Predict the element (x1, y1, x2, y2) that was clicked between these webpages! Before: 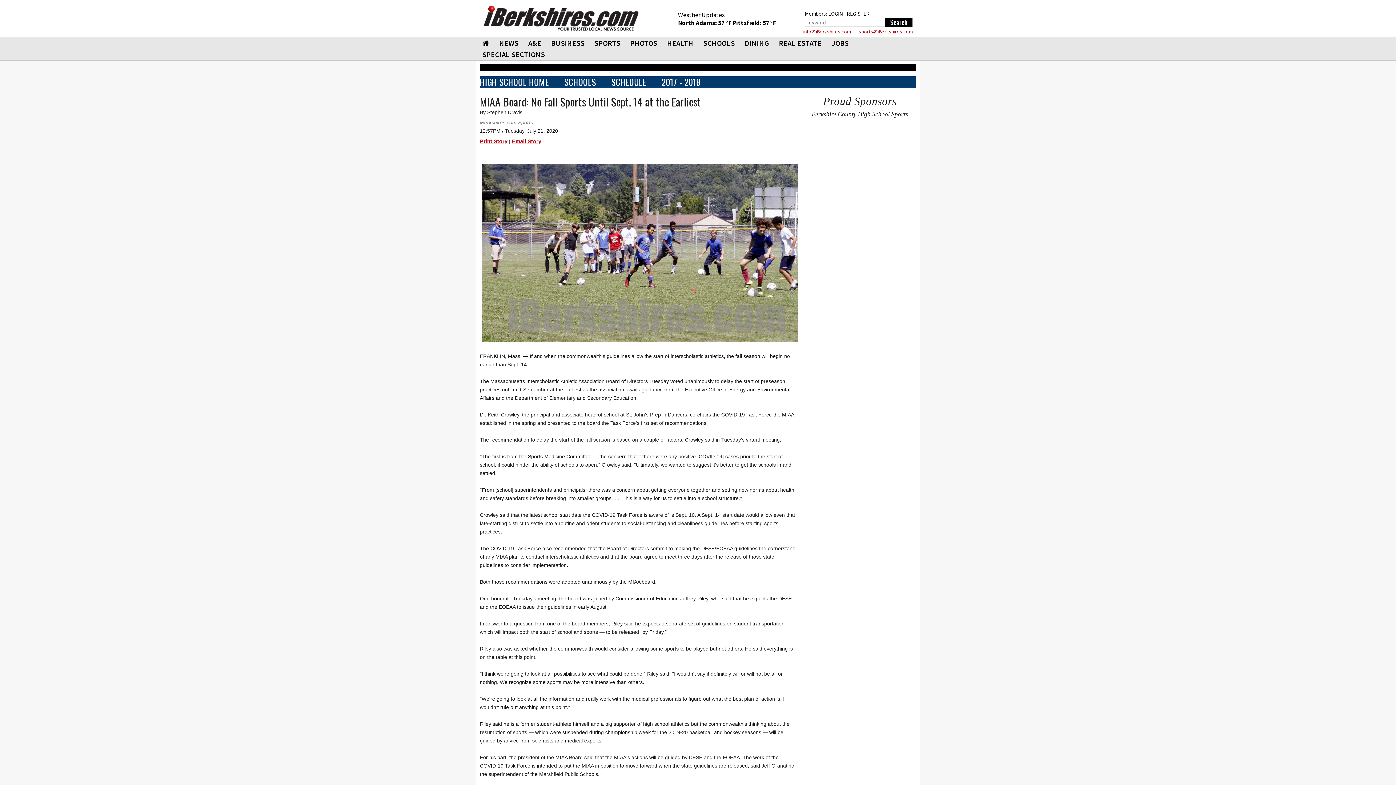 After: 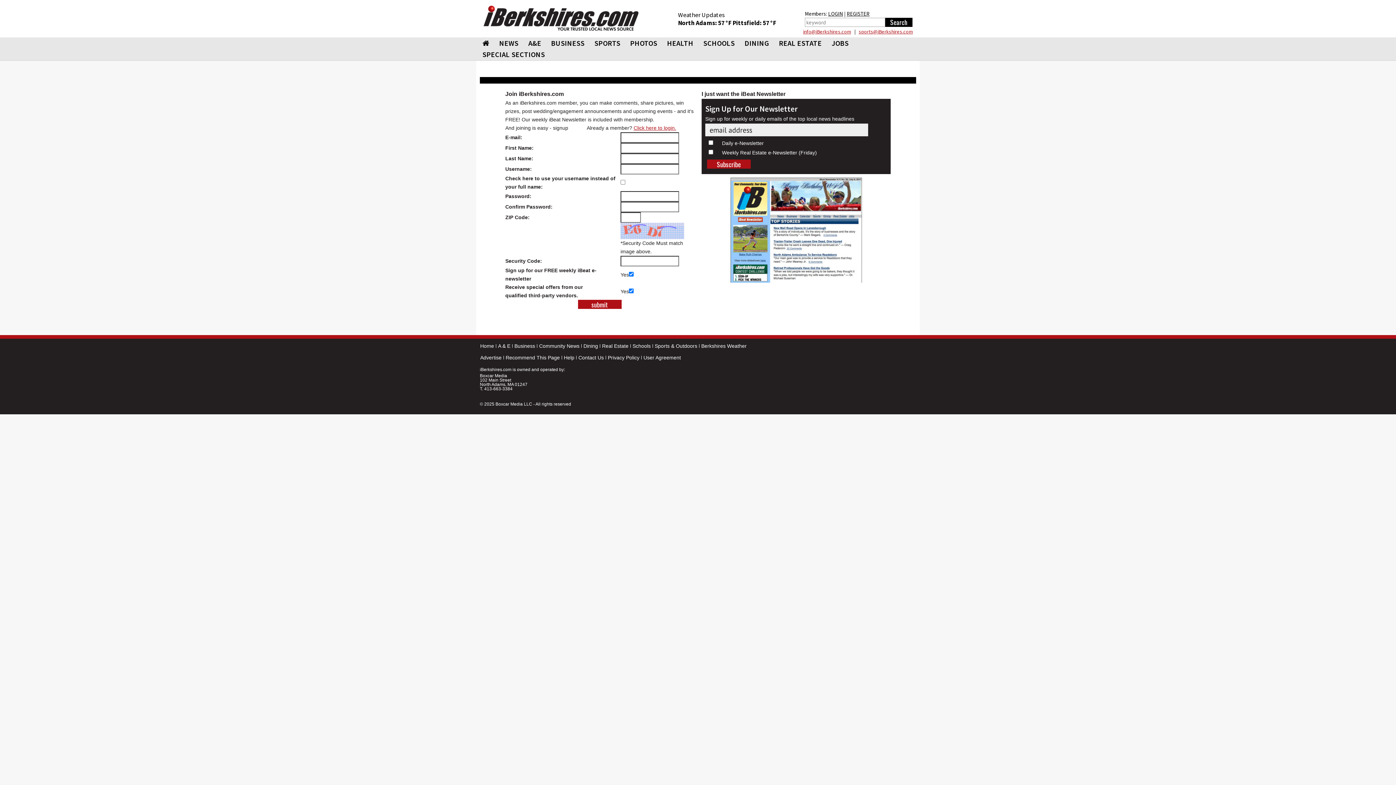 Action: label: REGISTER bbox: (846, 10, 869, 17)